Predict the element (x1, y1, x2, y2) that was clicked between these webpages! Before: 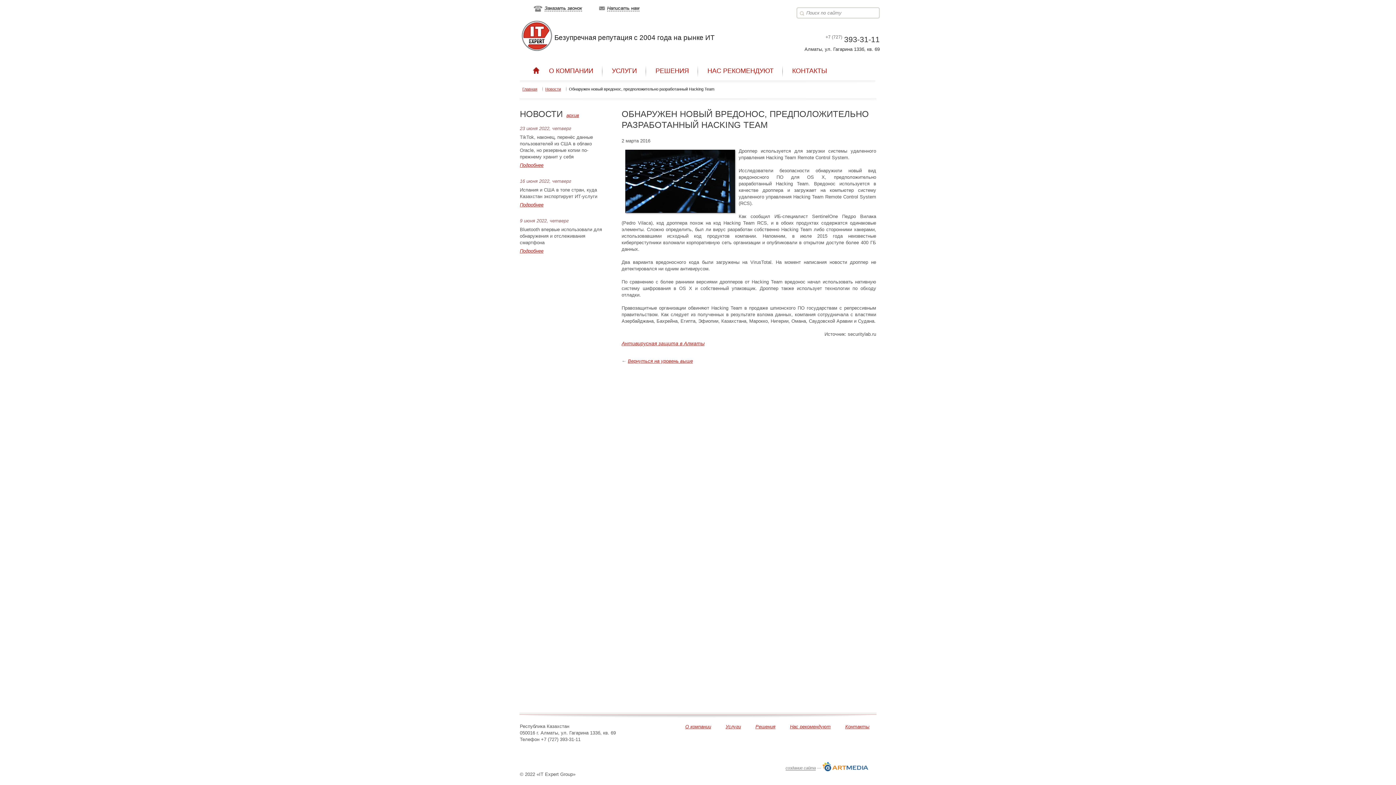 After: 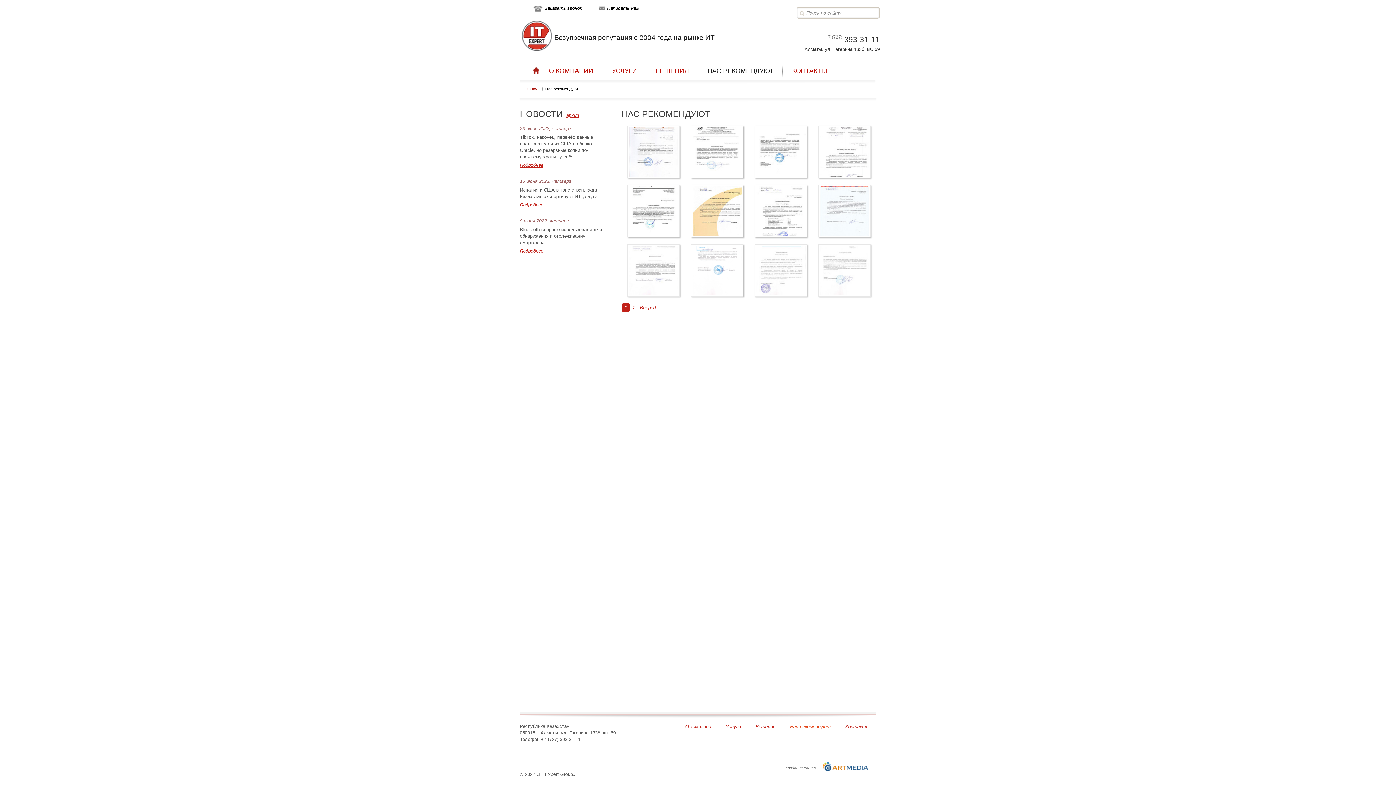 Action: bbox: (783, 723, 837, 730) label: Нас рекомендуют